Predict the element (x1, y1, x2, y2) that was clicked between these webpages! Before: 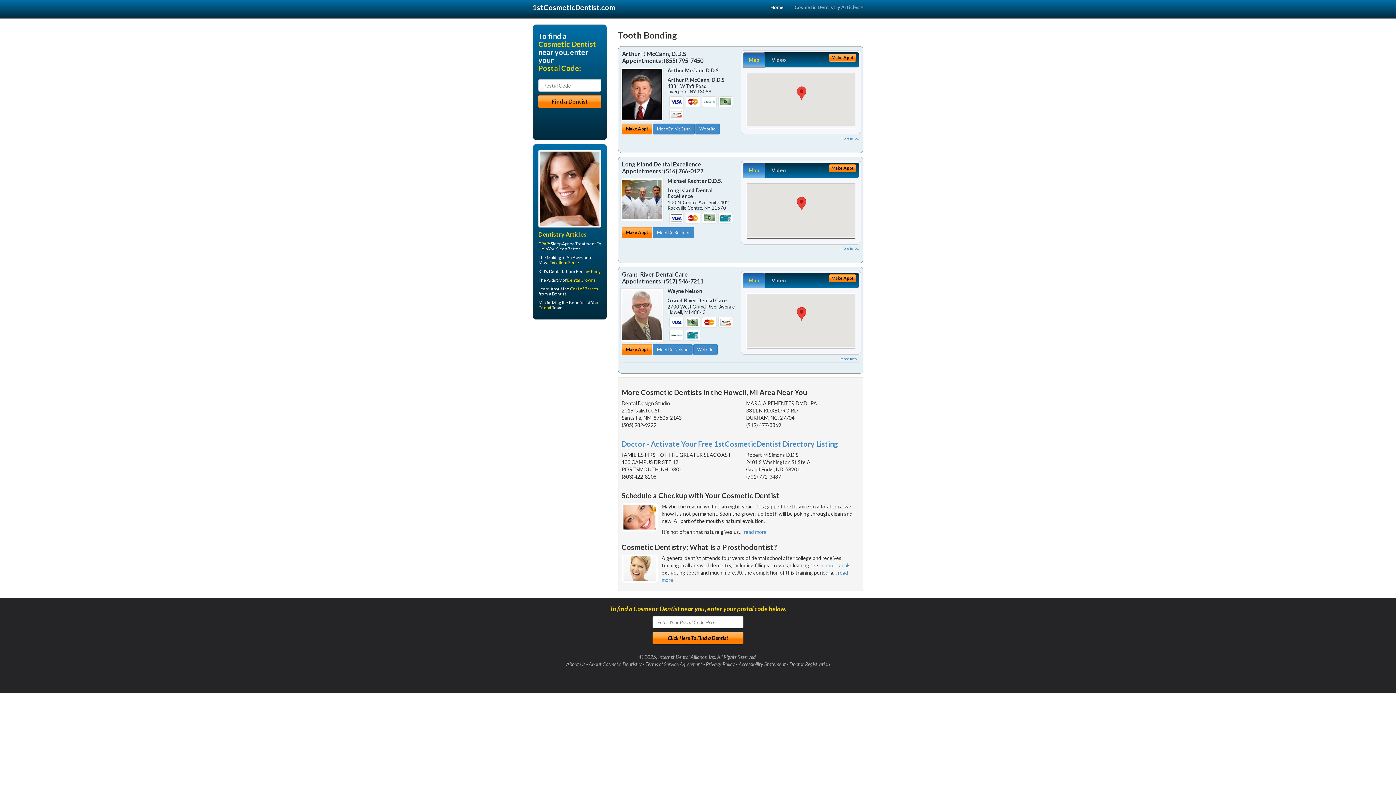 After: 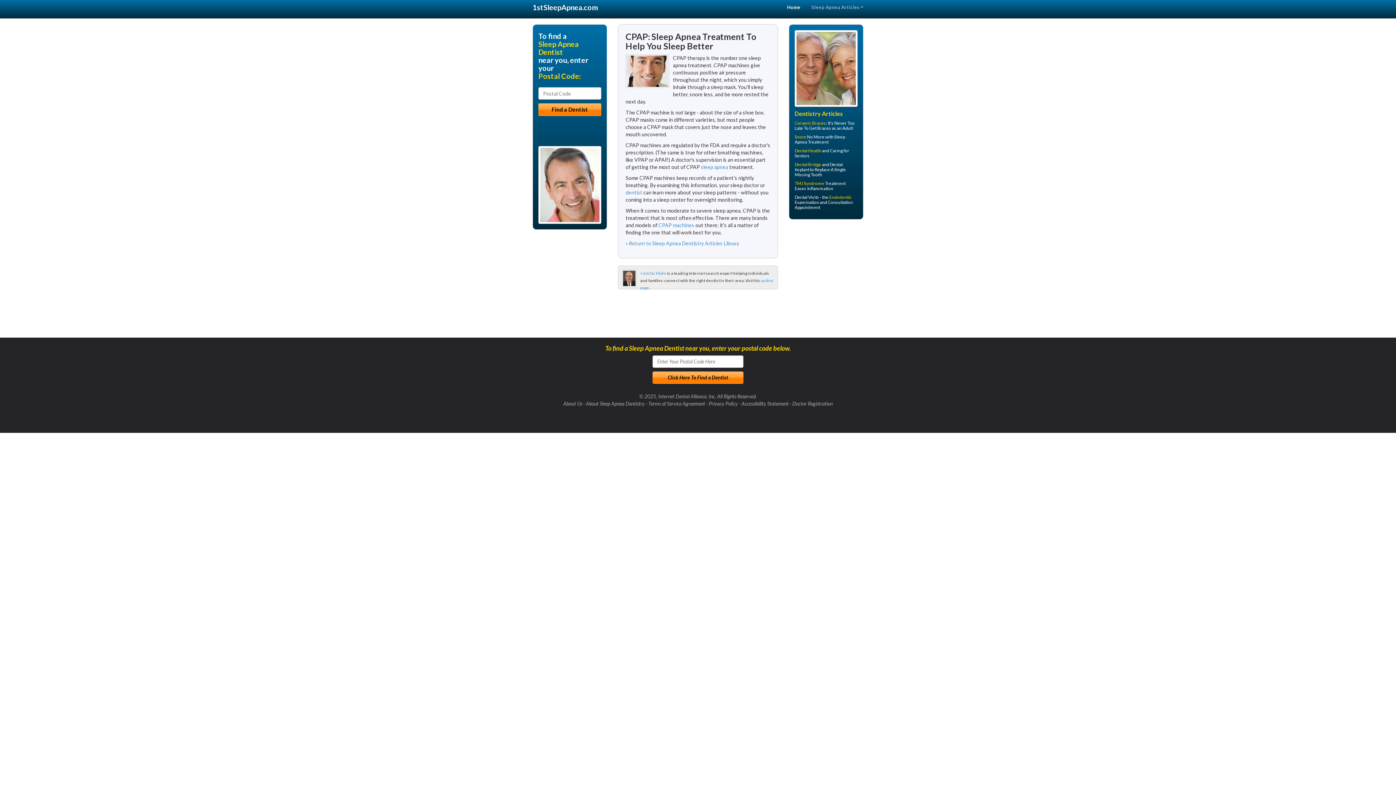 Action: bbox: (538, 241, 549, 246) label: CPAP